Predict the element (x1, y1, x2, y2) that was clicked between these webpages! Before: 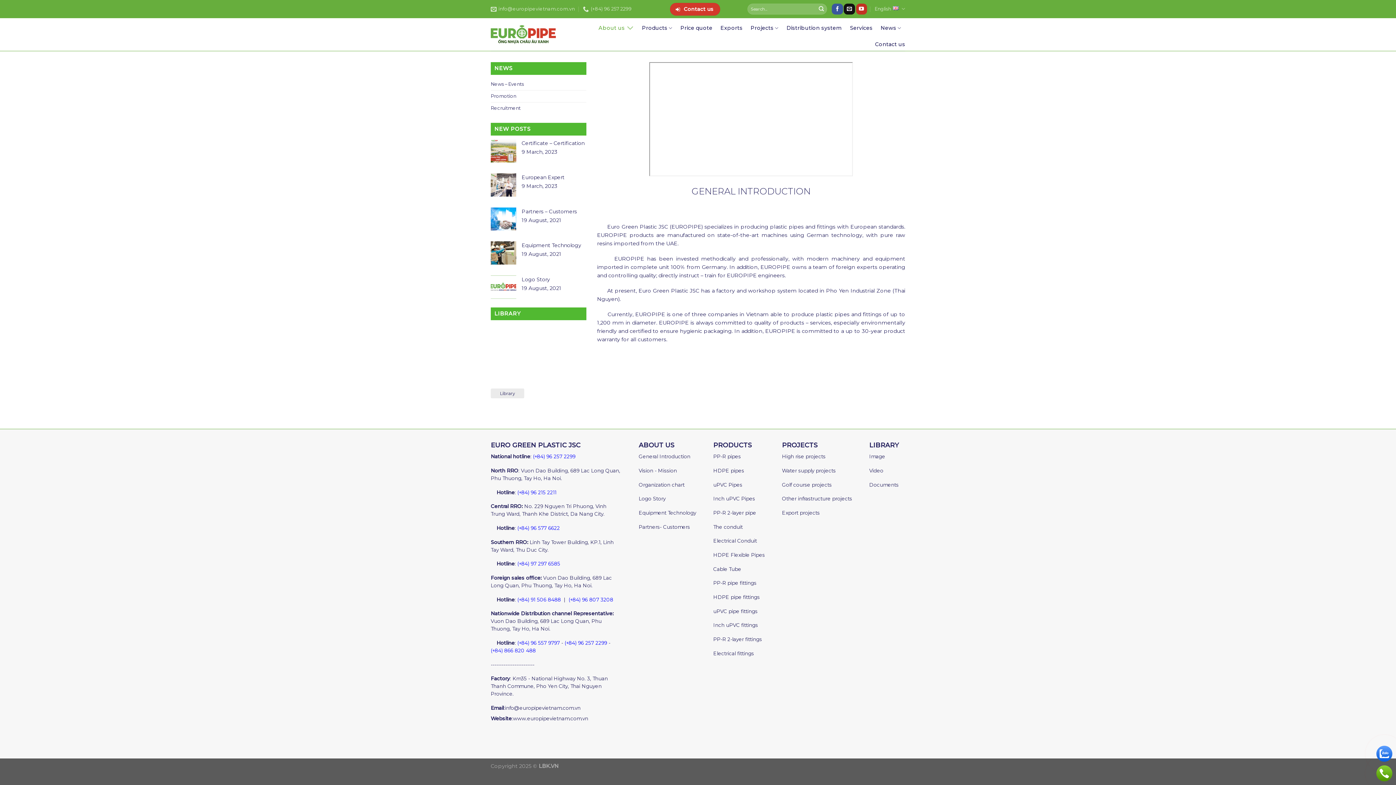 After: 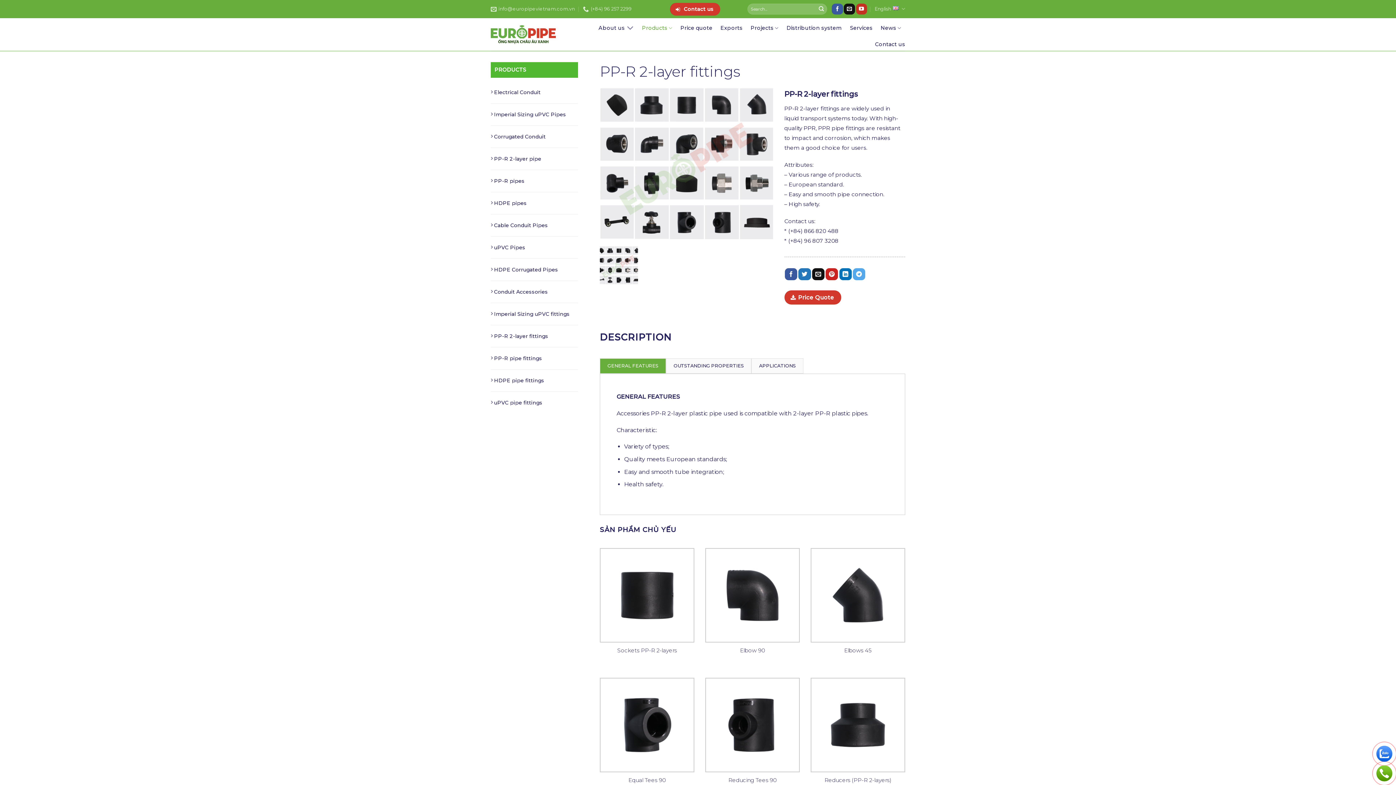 Action: bbox: (713, 636, 762, 642) label: PP-R 2-layer fittings